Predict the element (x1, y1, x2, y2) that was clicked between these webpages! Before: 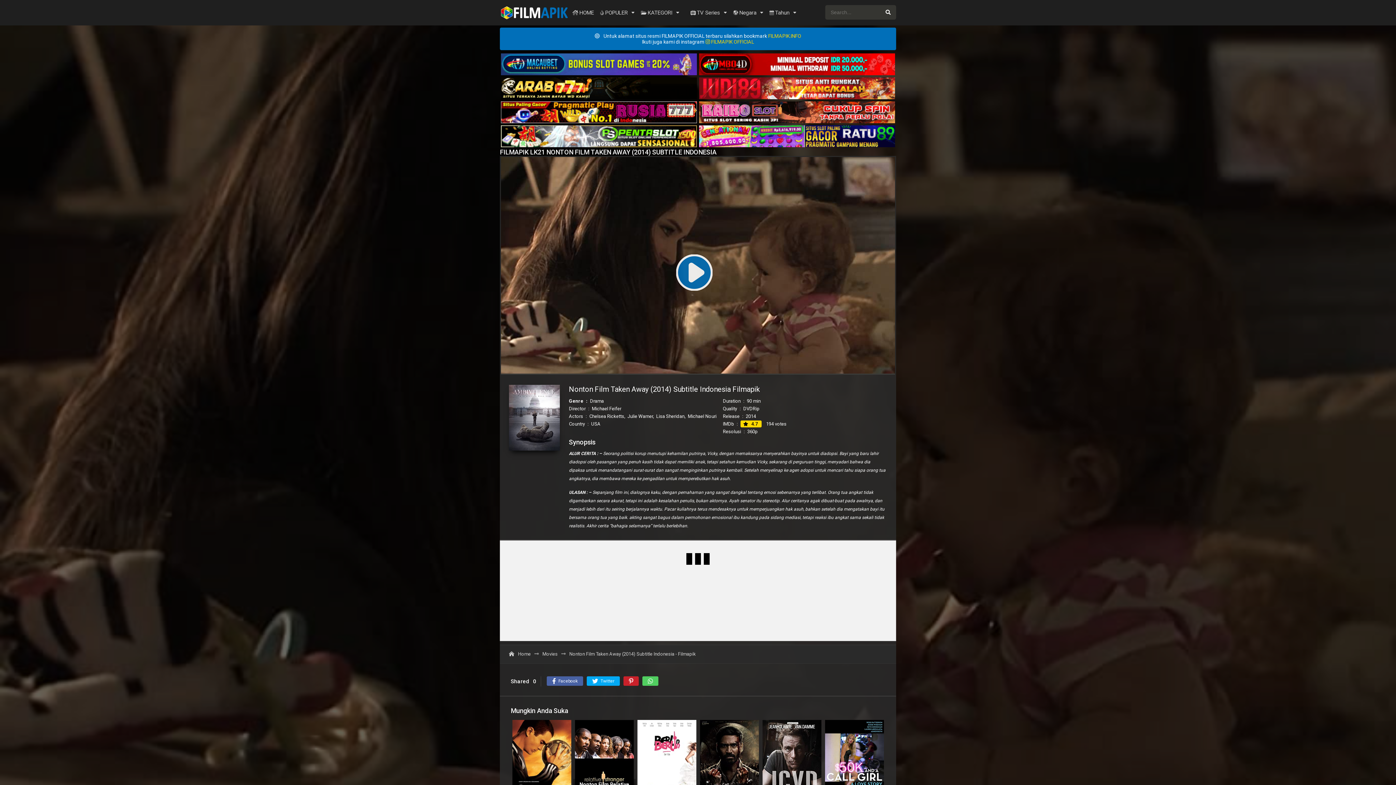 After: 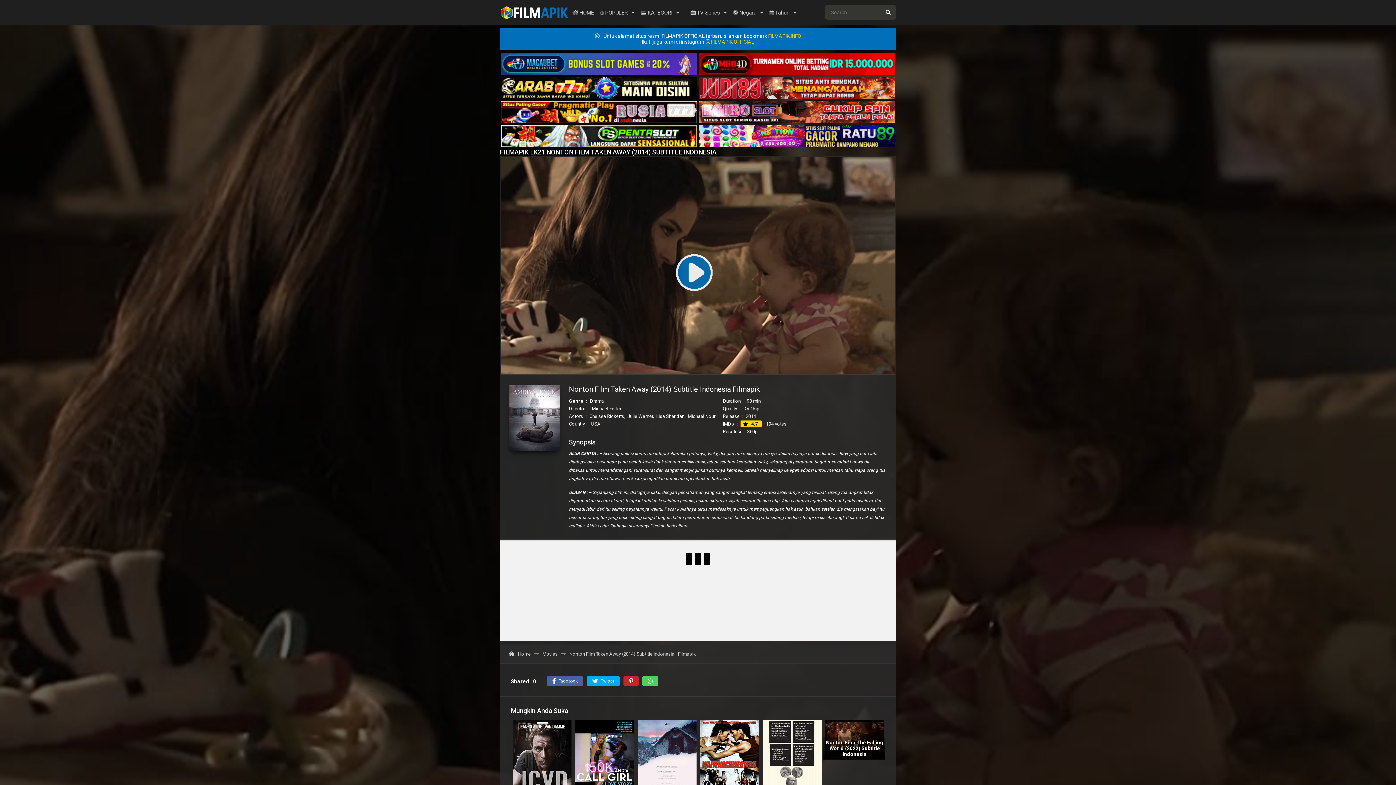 Action: bbox: (682, 0, 687, 18)